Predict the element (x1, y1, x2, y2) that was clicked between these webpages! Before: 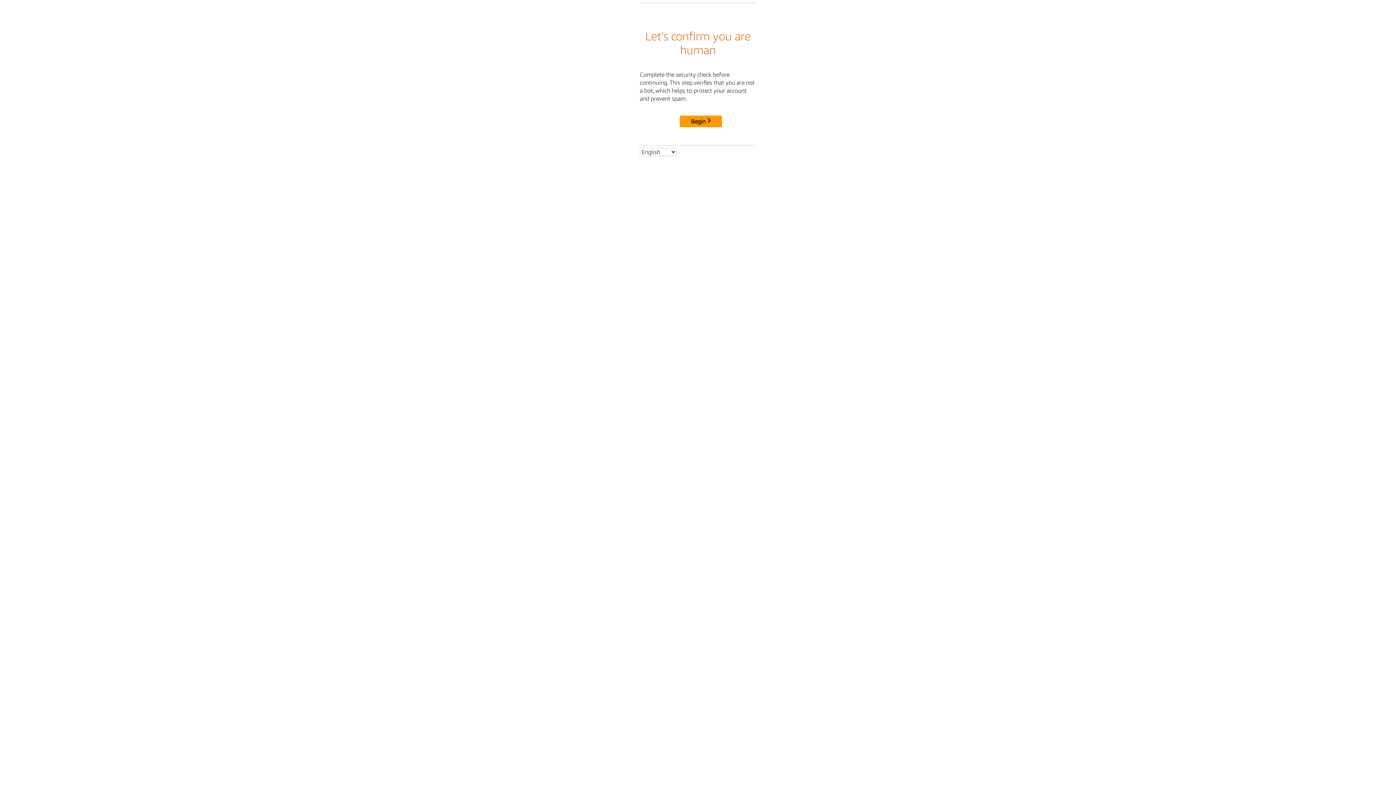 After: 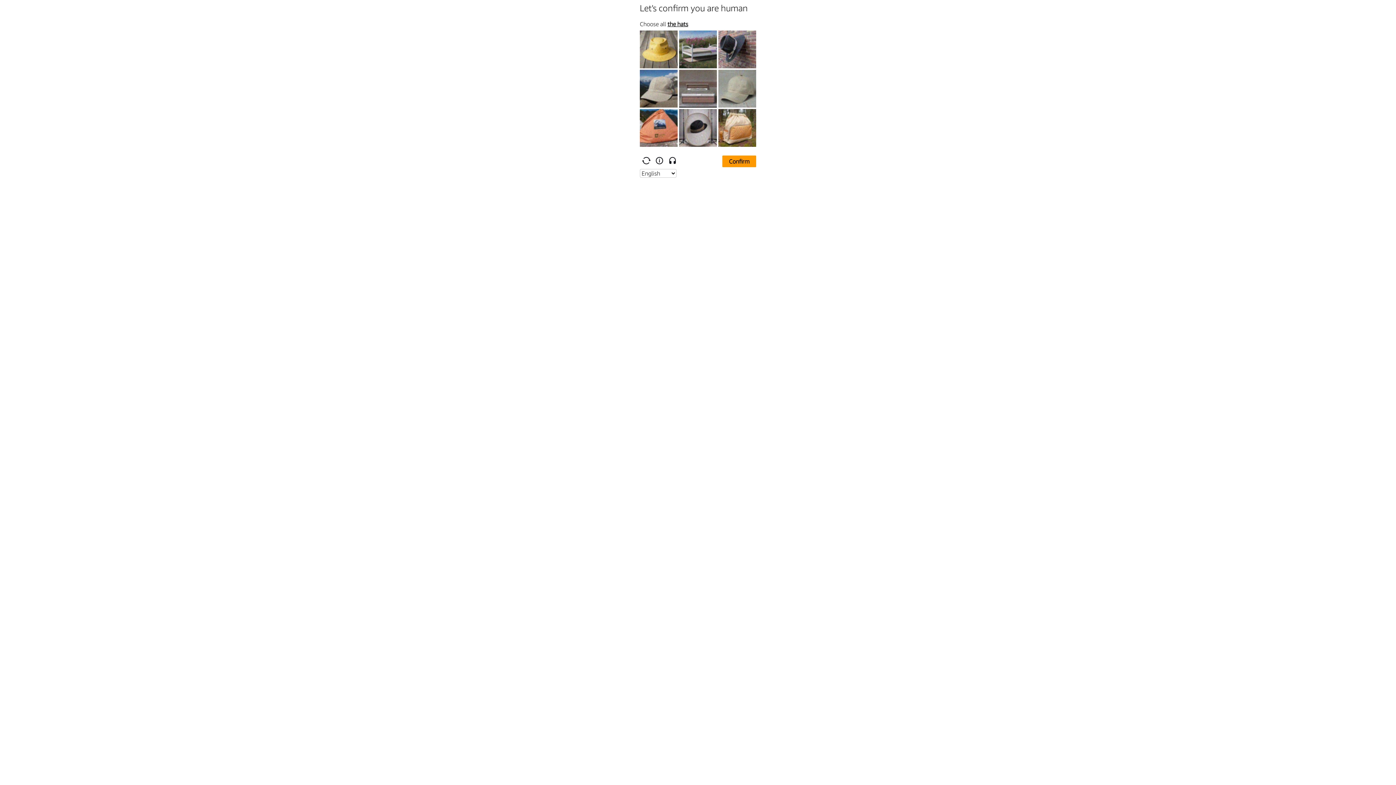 Action: bbox: (680, 115, 722, 127) label: Begin